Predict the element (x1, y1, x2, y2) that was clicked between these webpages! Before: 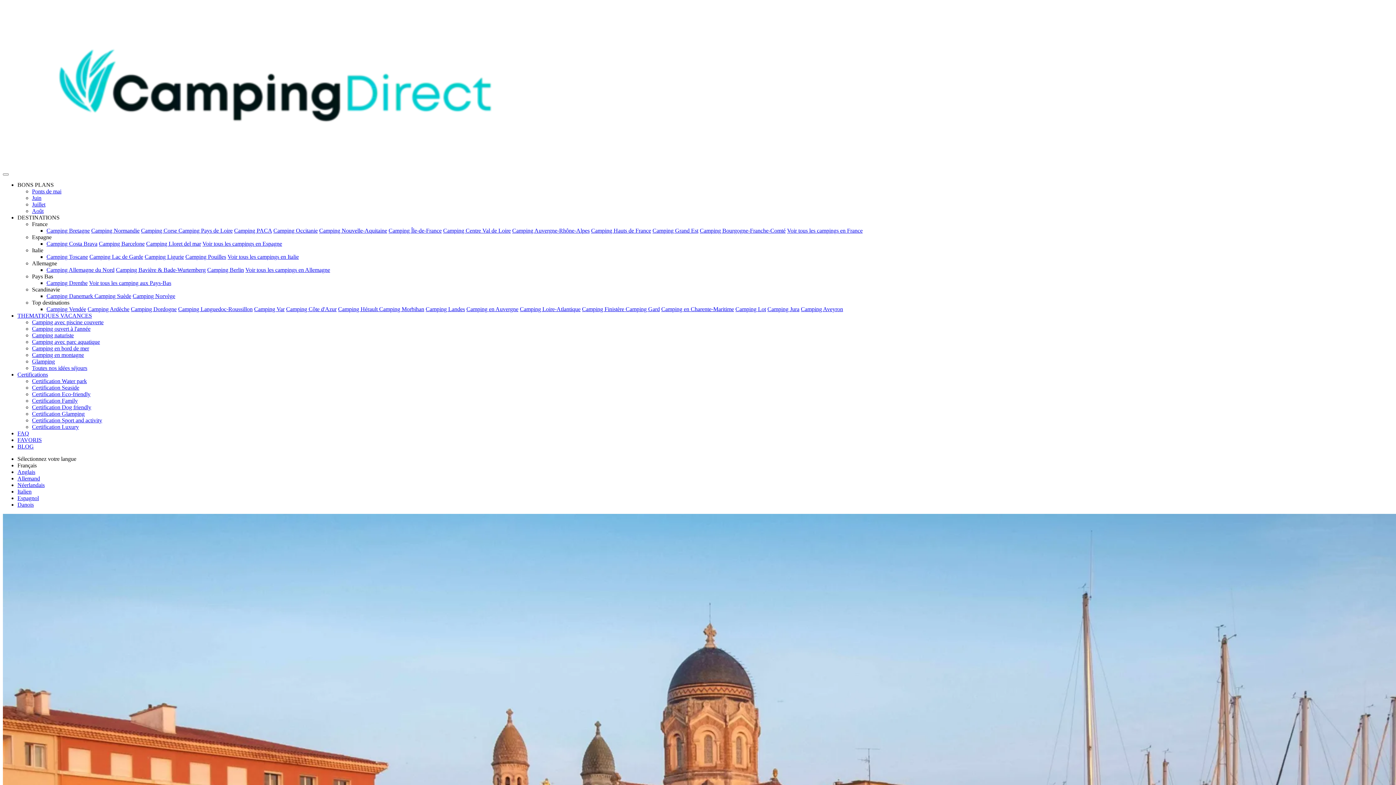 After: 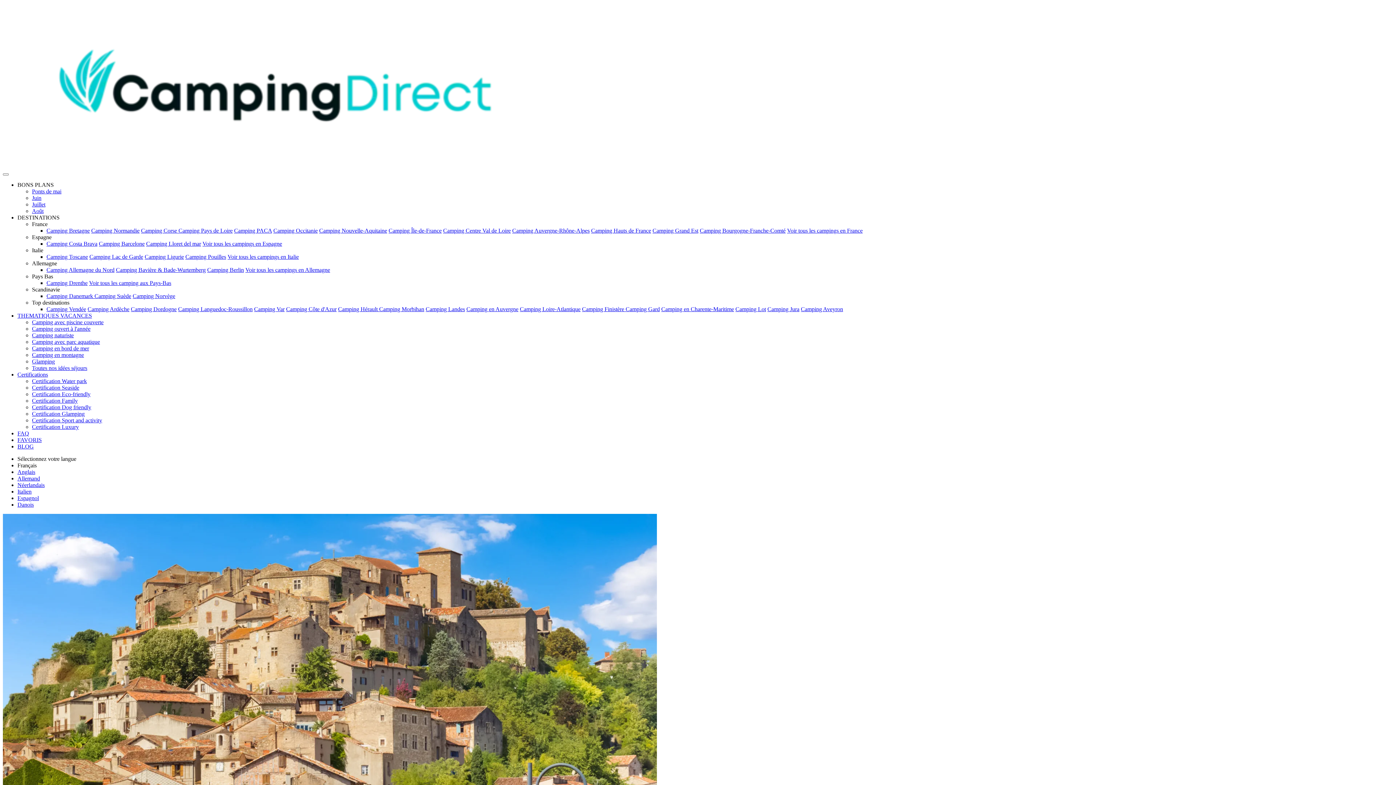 Action: bbox: (273, 227, 317, 233) label: Camping Occitanie